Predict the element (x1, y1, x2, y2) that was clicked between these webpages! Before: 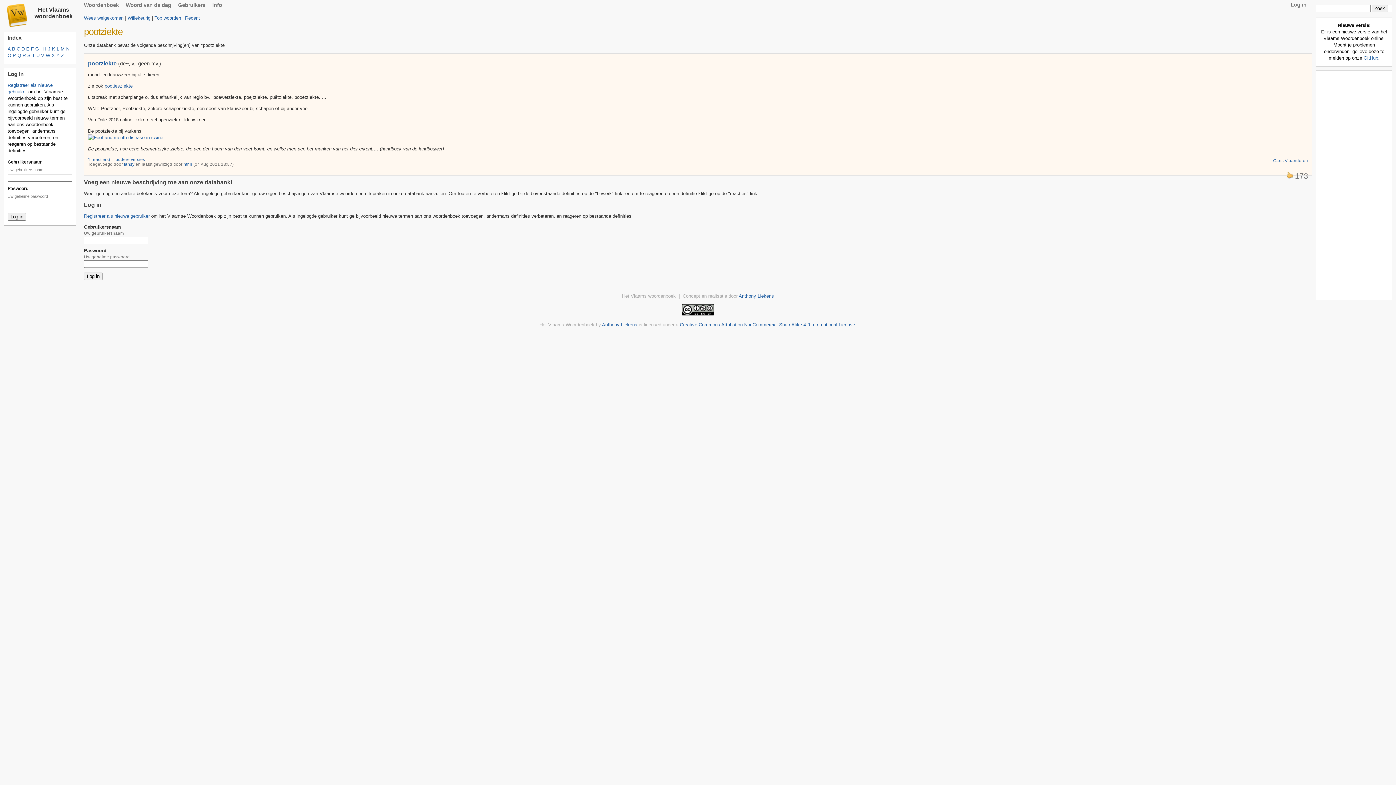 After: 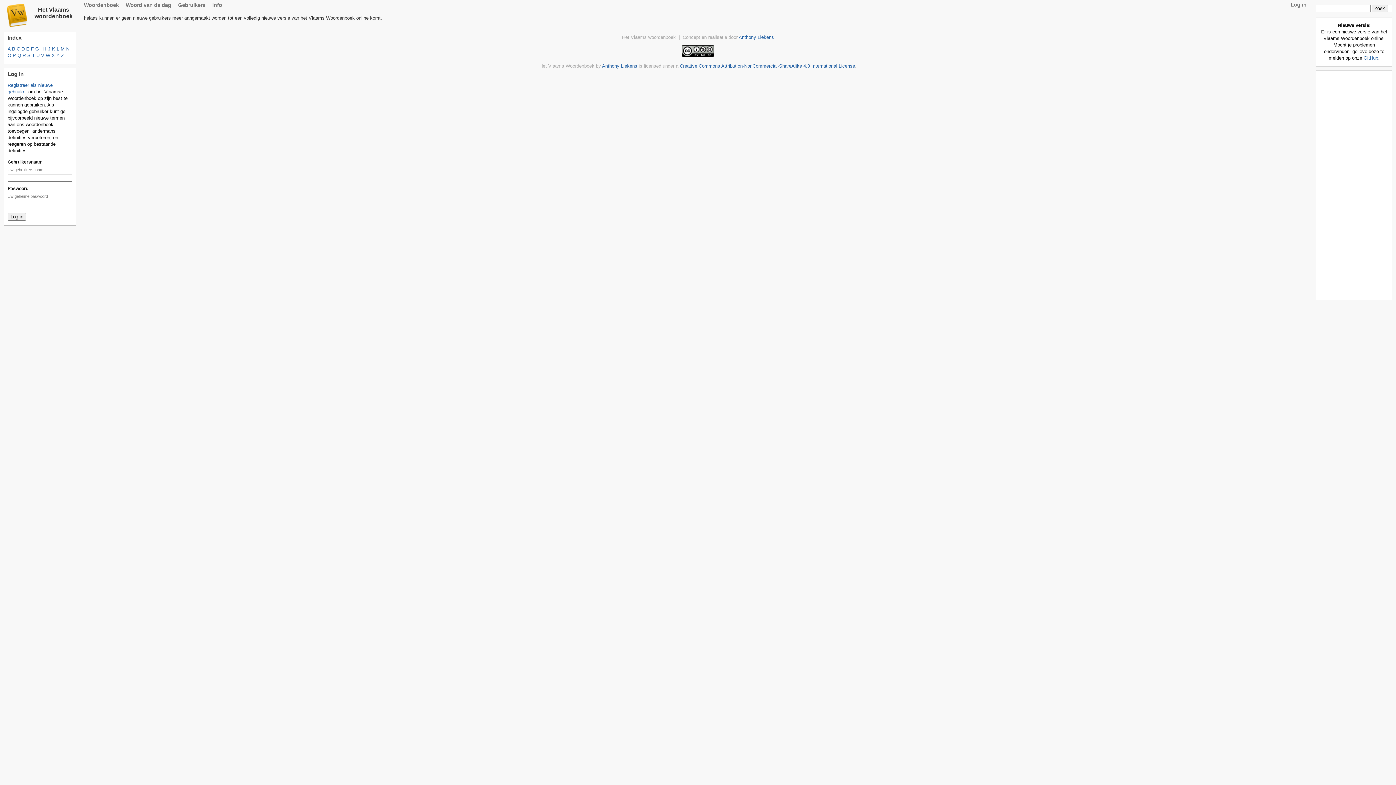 Action: bbox: (84, 213, 149, 218) label: Registreer als nieuwe gebruiker